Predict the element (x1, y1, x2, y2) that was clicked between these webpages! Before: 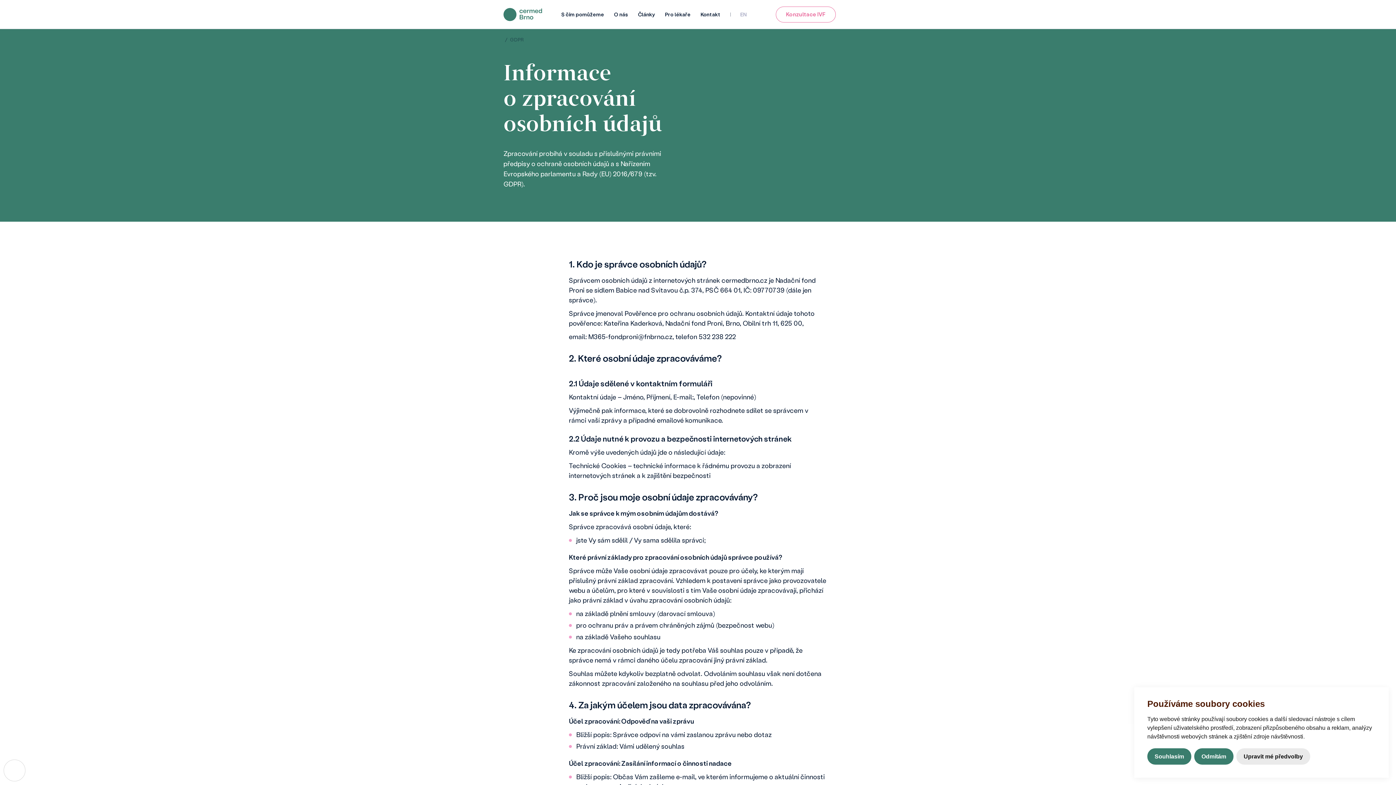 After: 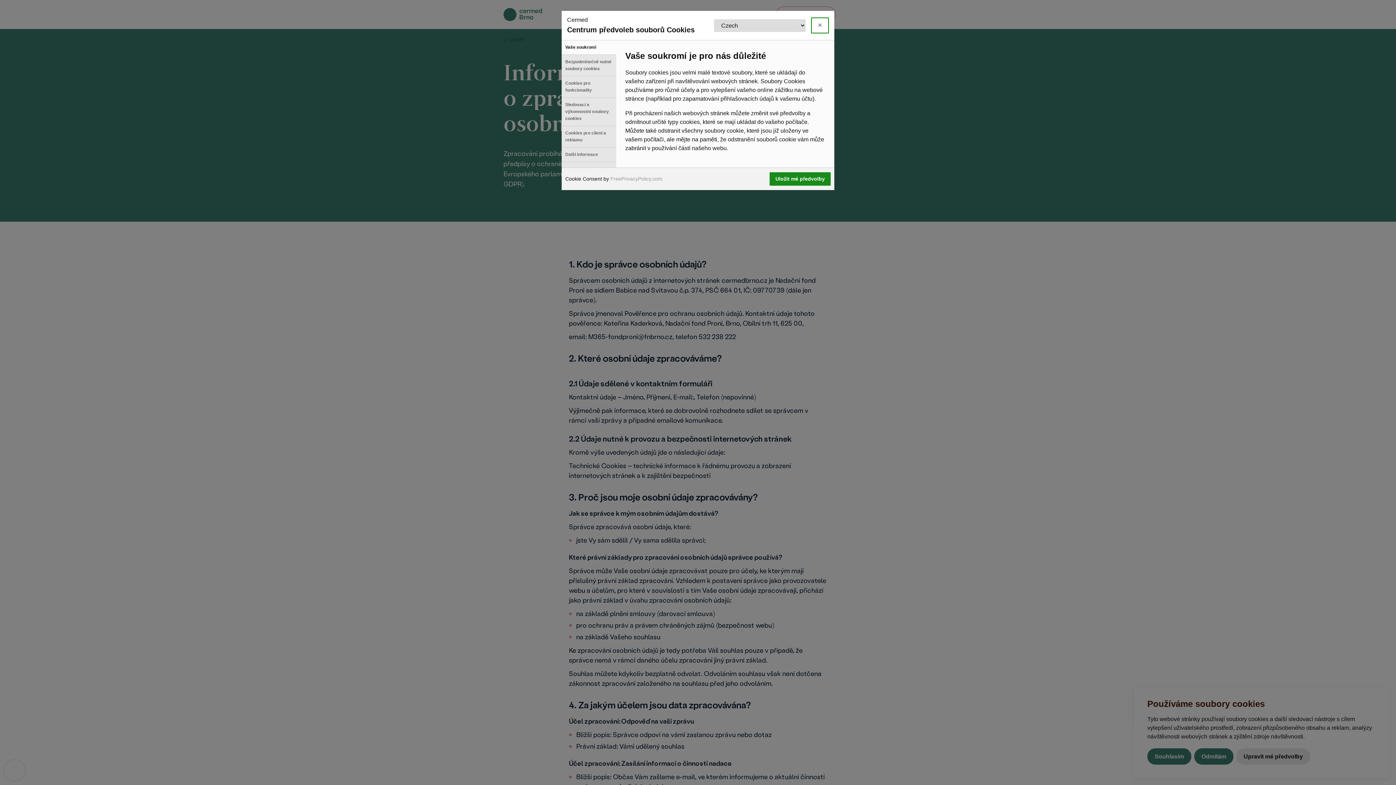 Action: label: Nastavení cookies bbox: (3, 760, 25, 781)